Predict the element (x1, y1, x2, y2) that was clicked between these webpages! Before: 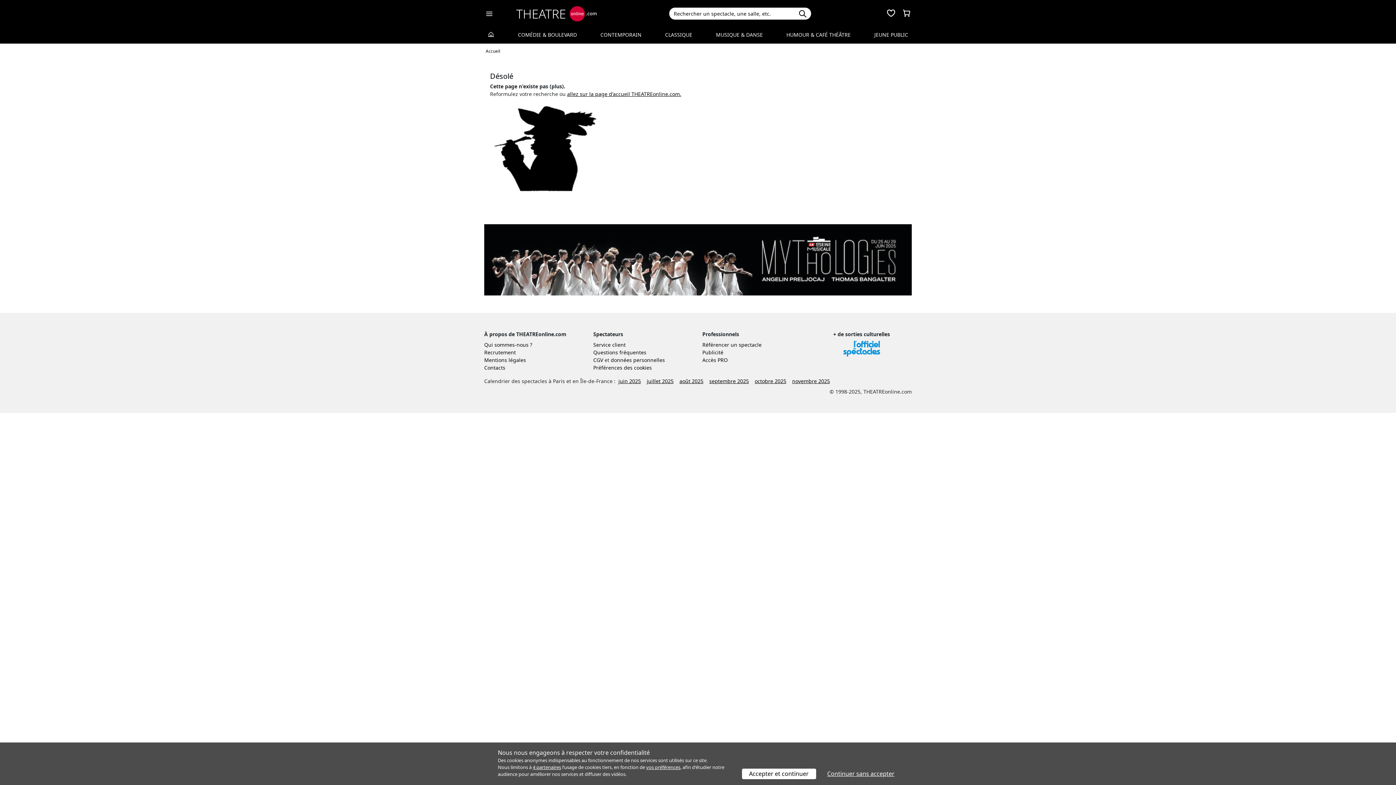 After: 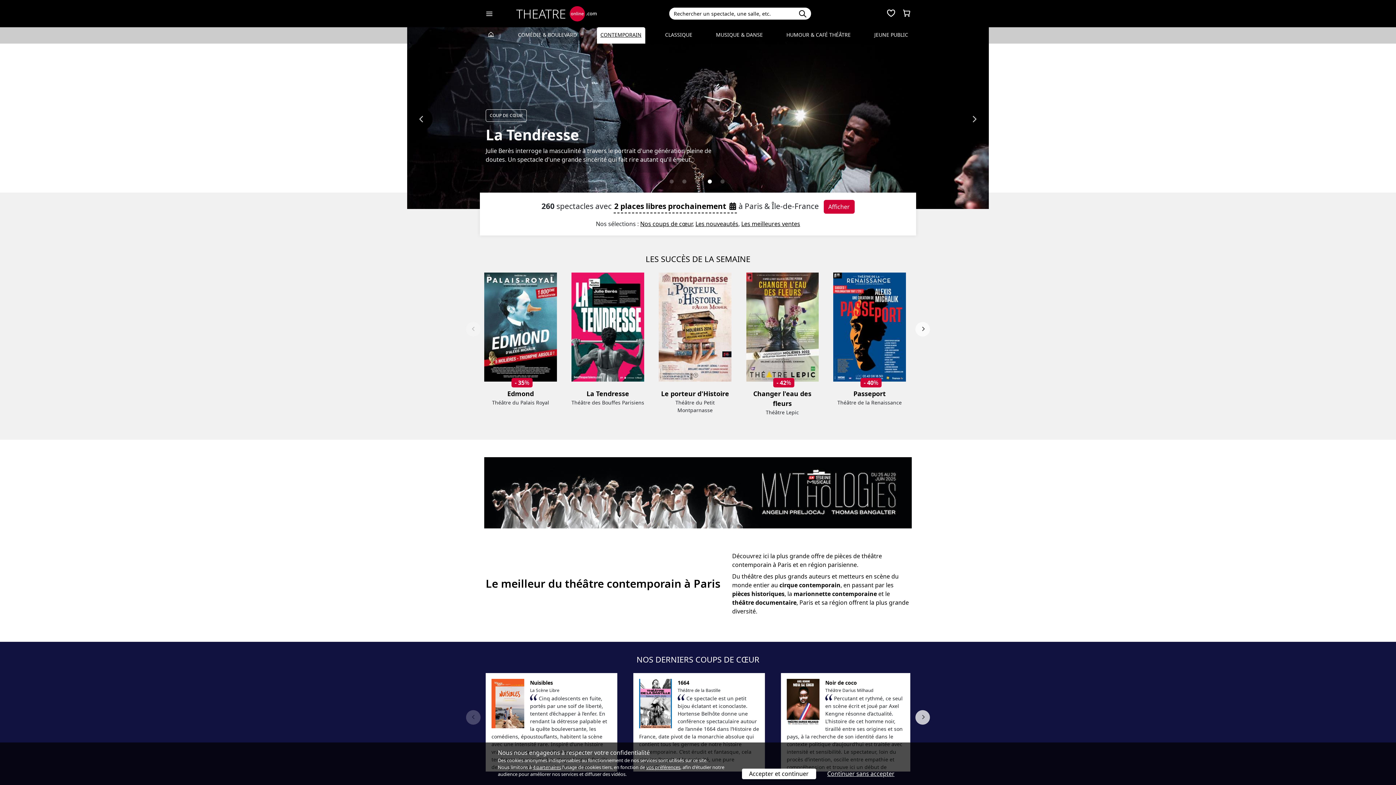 Action: label: CONTEMPORAIN bbox: (596, 27, 645, 43)